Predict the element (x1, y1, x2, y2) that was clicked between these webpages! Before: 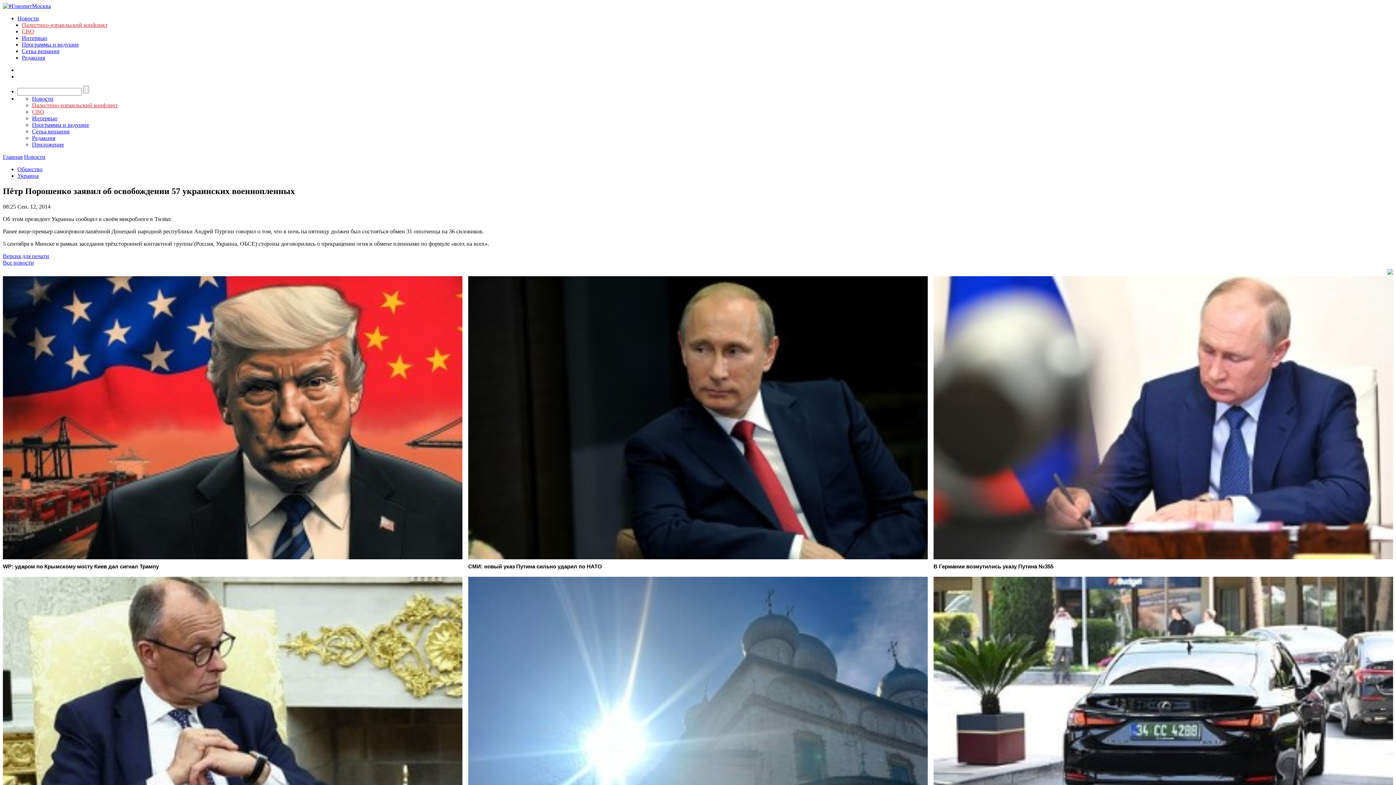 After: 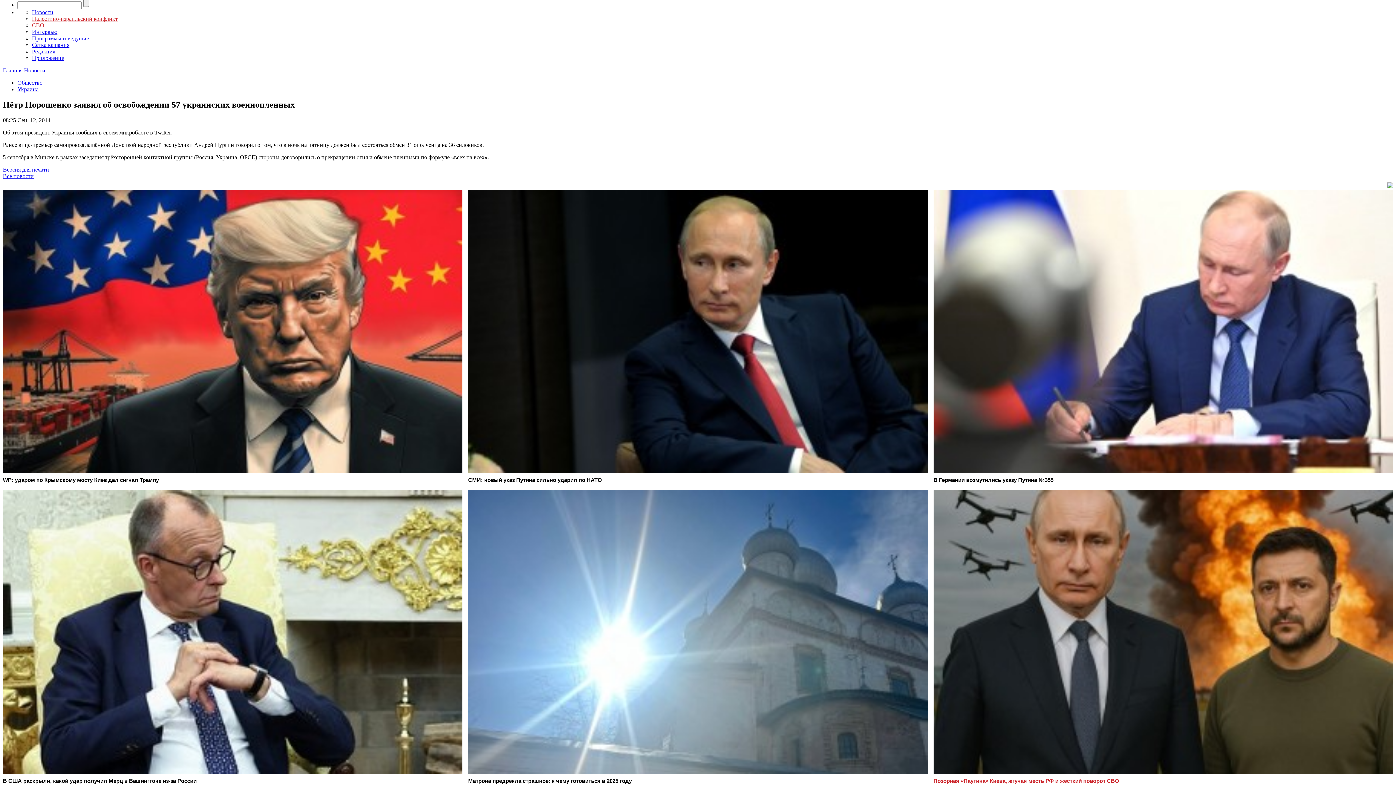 Action: bbox: (933, 577, 1393, 872) label: Стамбульская ловушка готова: страна может распасться